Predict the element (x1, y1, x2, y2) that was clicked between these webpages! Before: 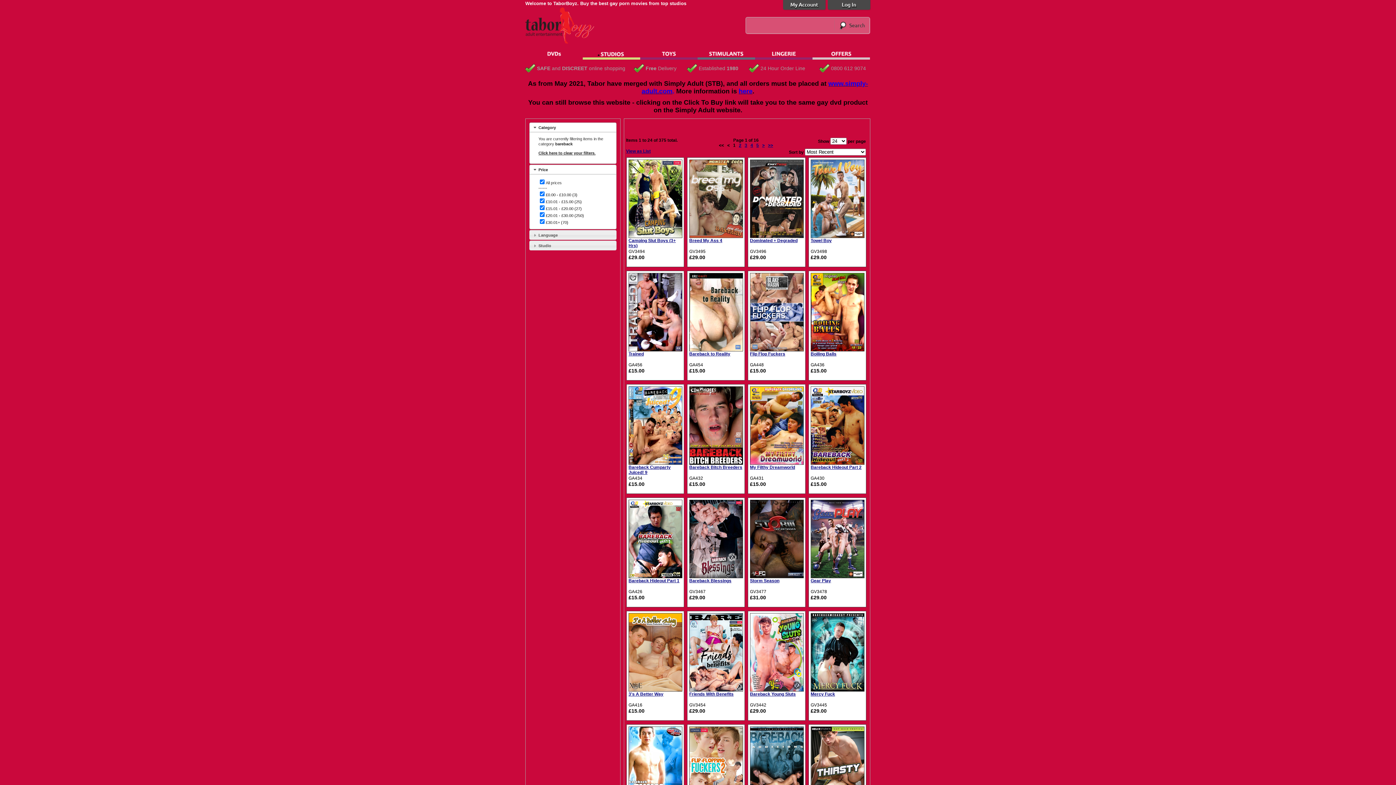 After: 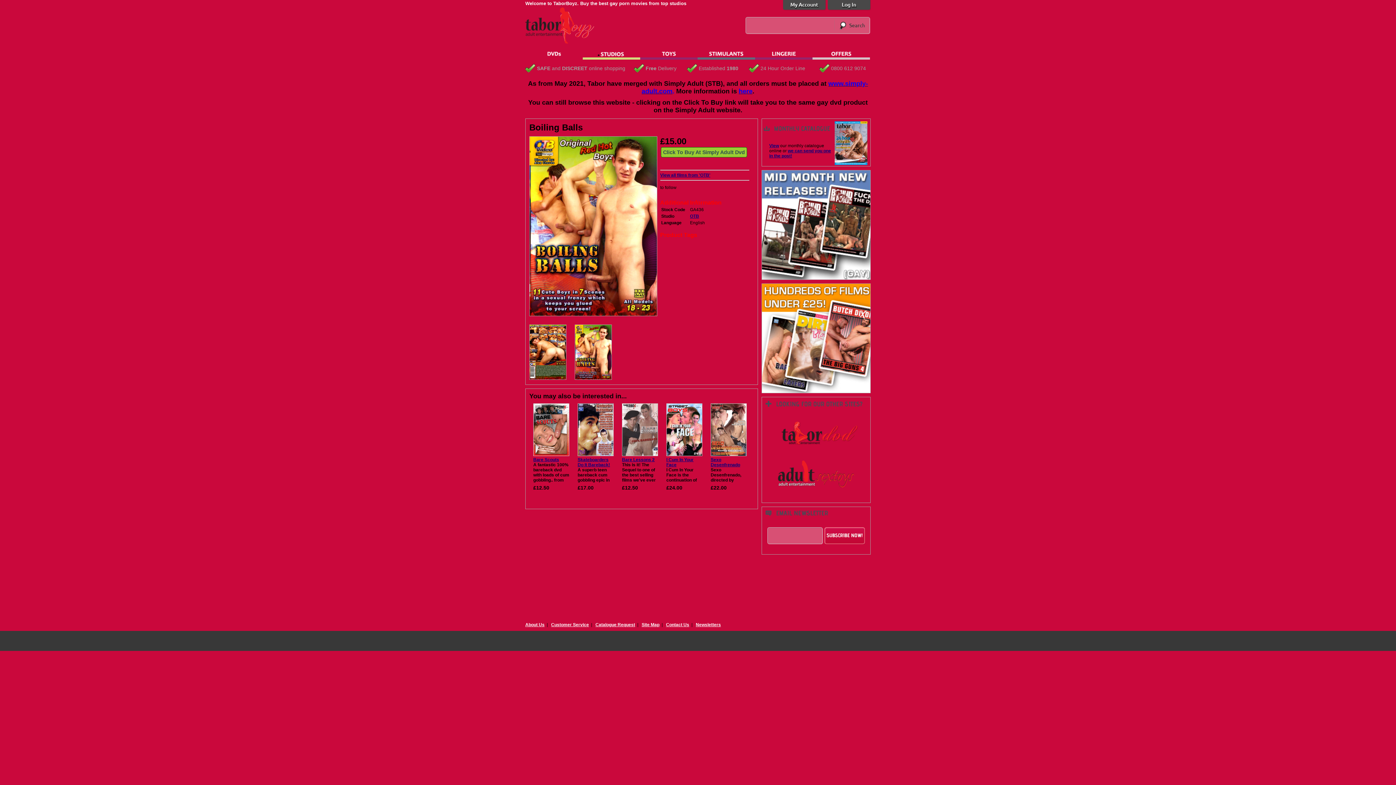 Action: label: Boiling Balls bbox: (810, 351, 836, 356)